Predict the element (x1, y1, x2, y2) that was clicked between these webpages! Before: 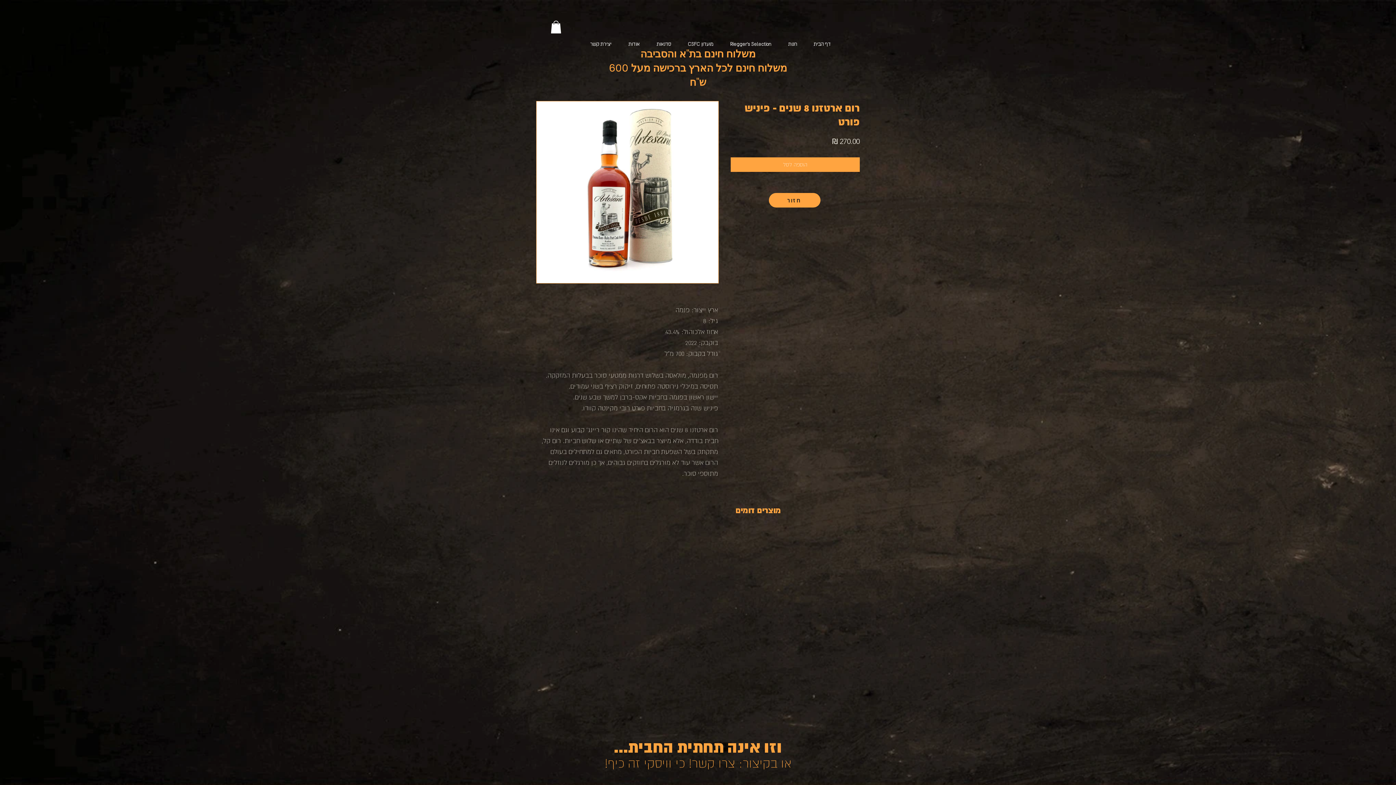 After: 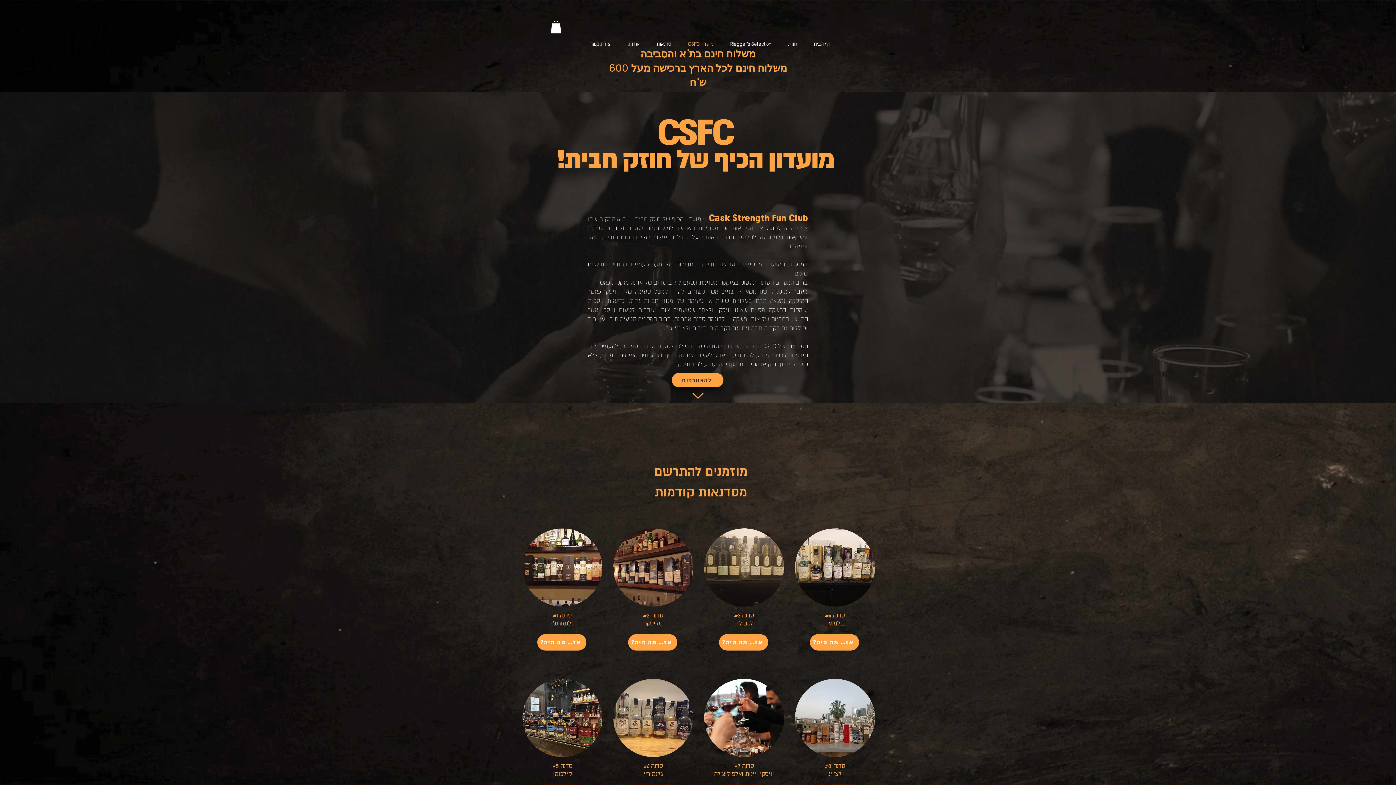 Action: bbox: (679, 15, 721, 73) label: CSFC מועדון